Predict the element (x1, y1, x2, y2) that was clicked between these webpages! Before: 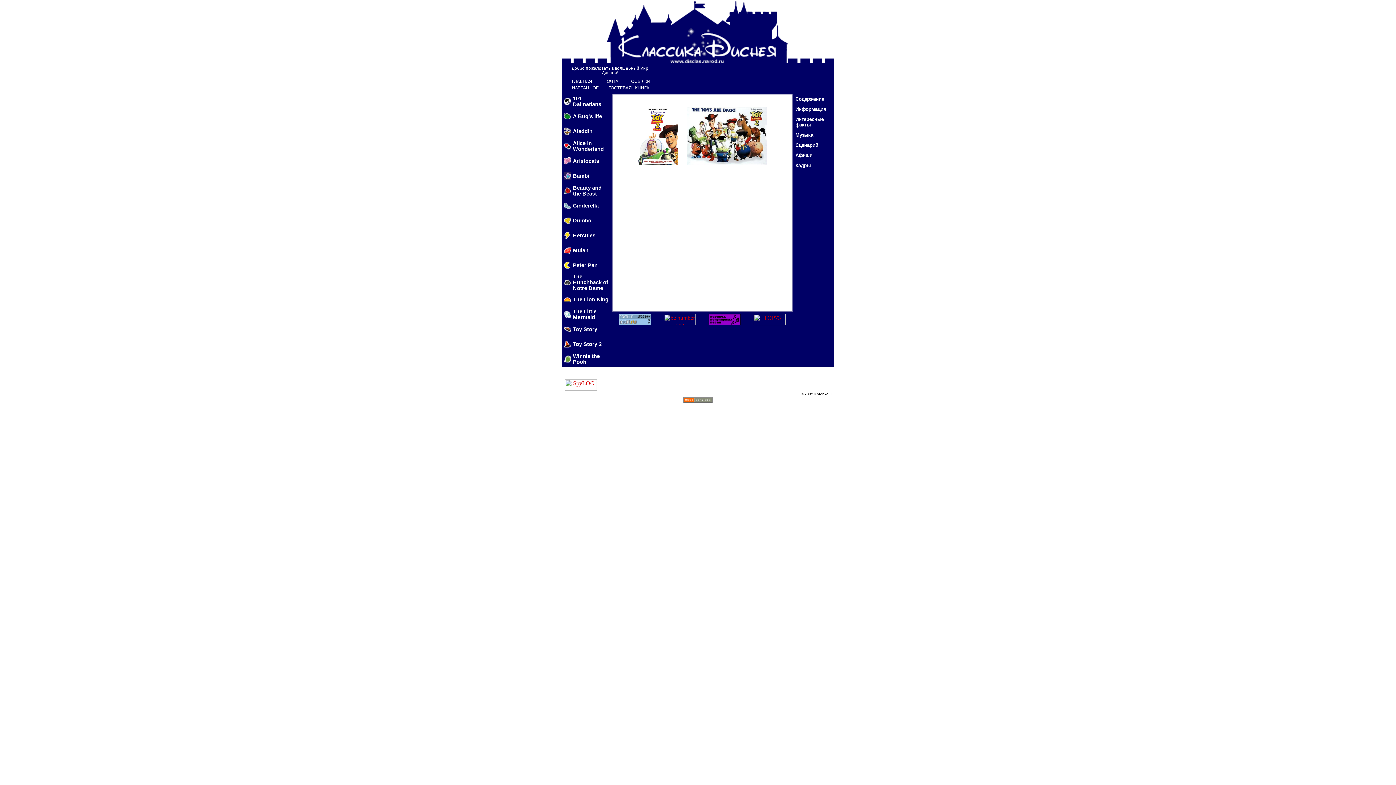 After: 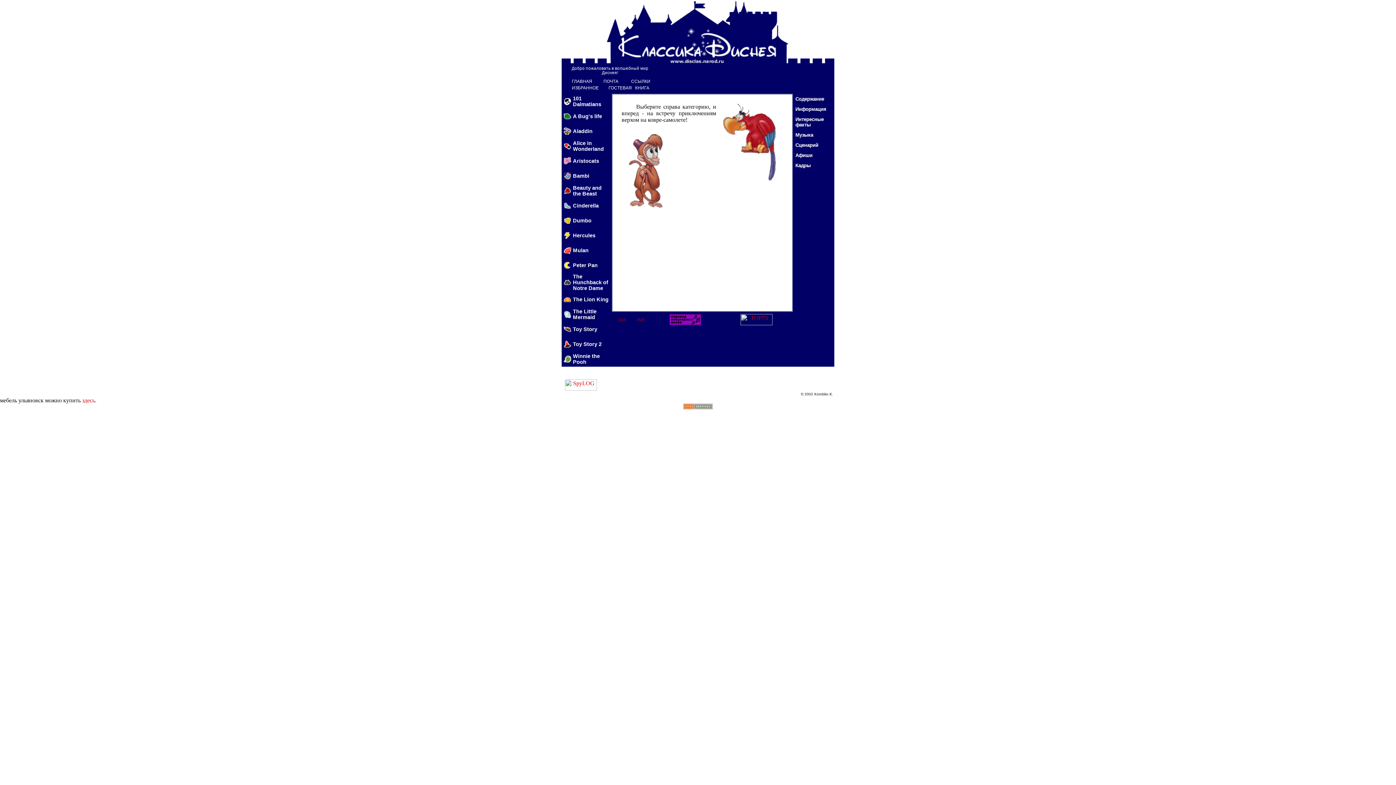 Action: bbox: (573, 128, 592, 134) label: Aladdin